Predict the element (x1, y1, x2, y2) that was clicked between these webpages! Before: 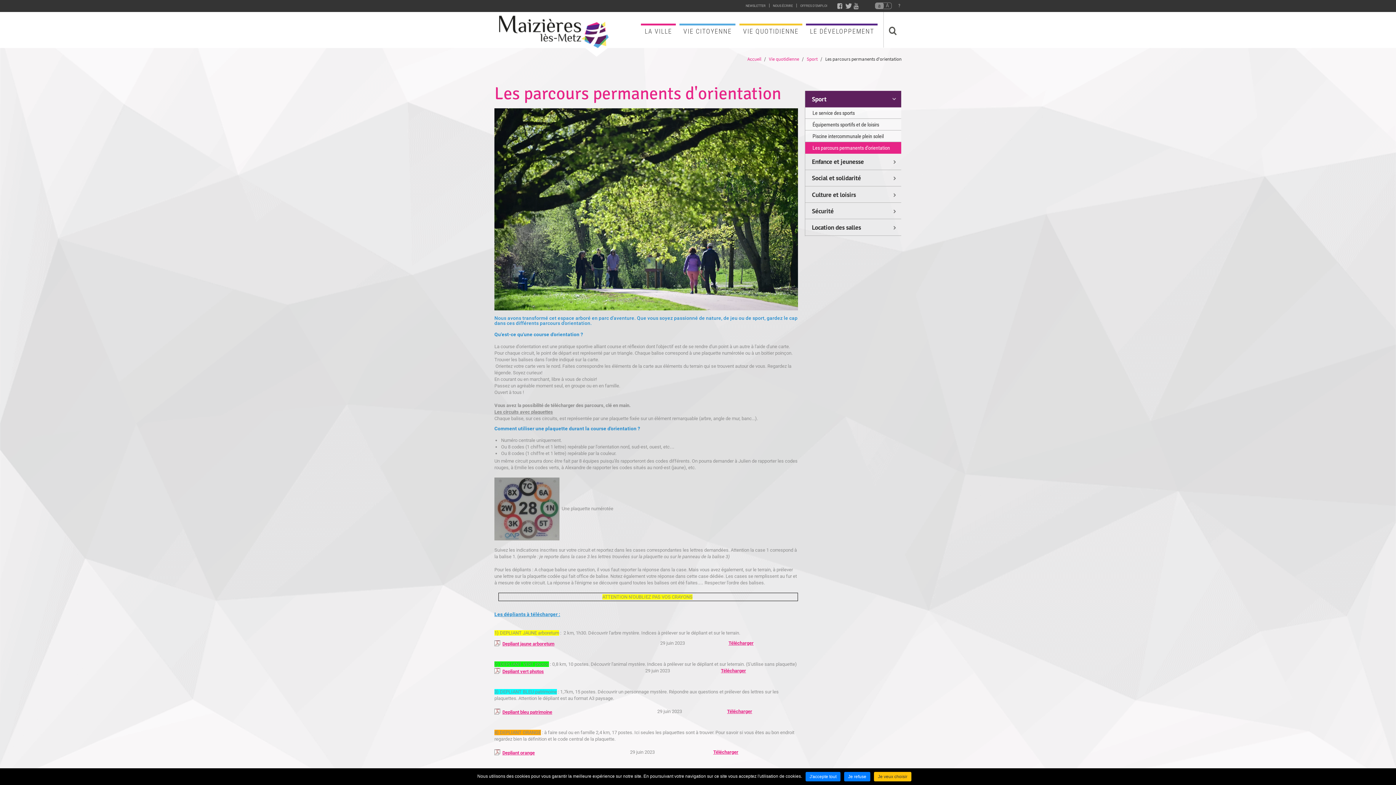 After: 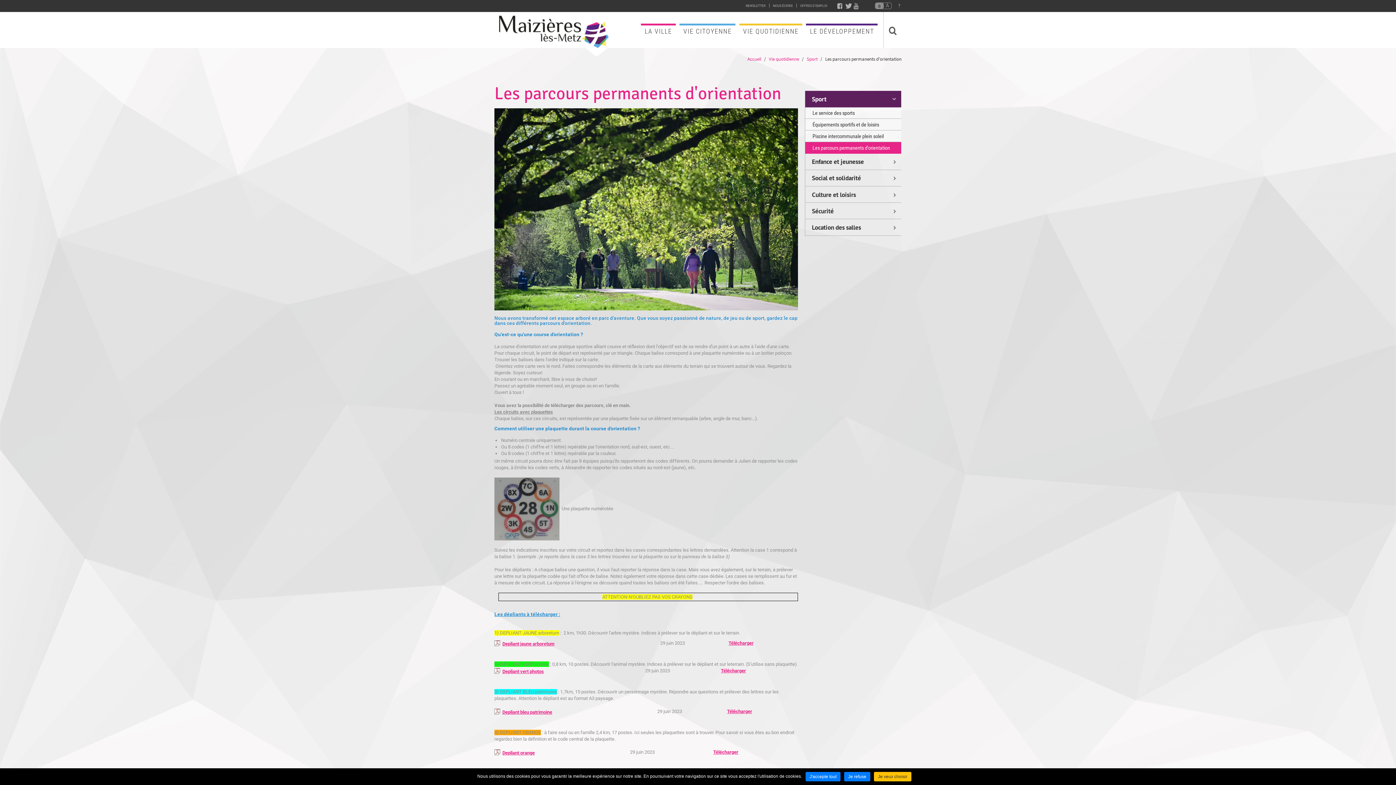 Action: bbox: (728, 640, 753, 646) label: Télécharger